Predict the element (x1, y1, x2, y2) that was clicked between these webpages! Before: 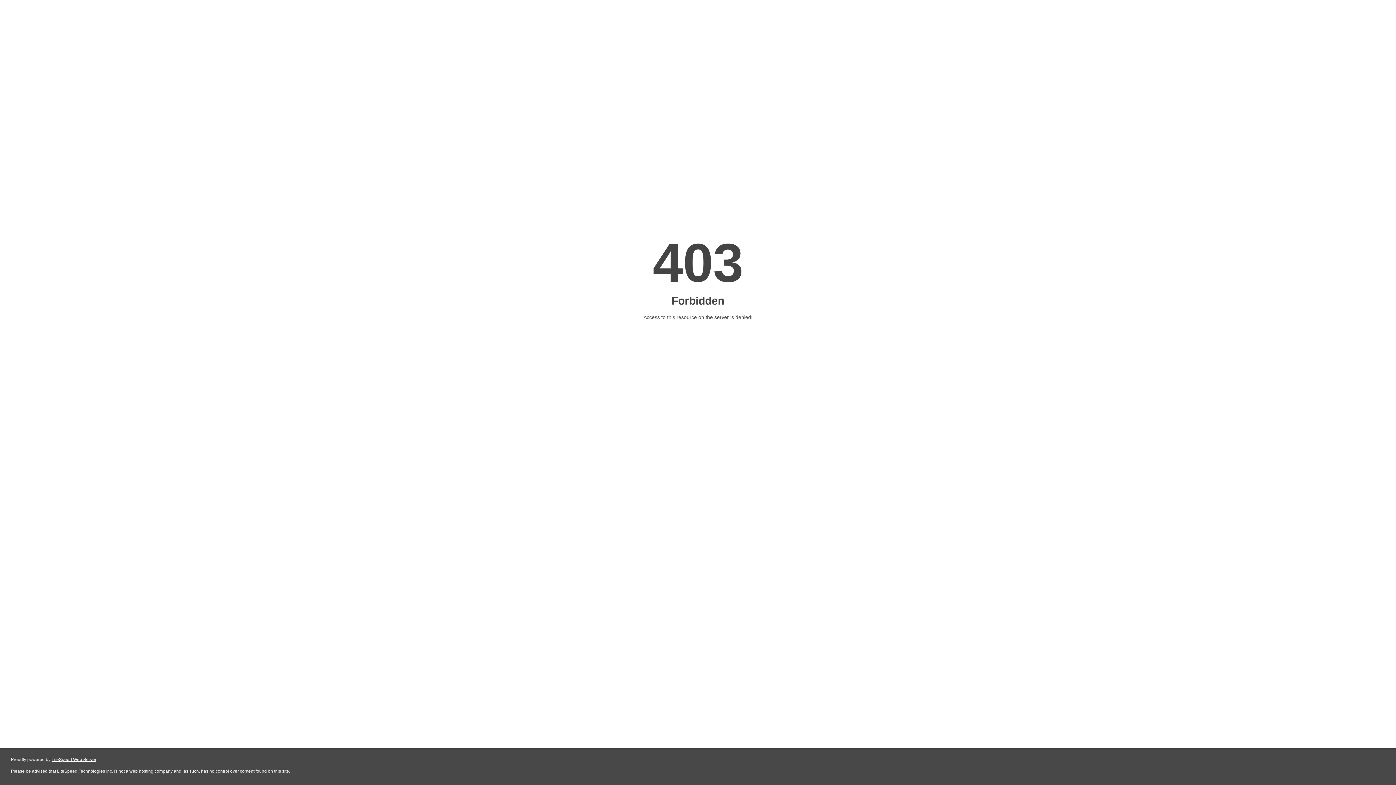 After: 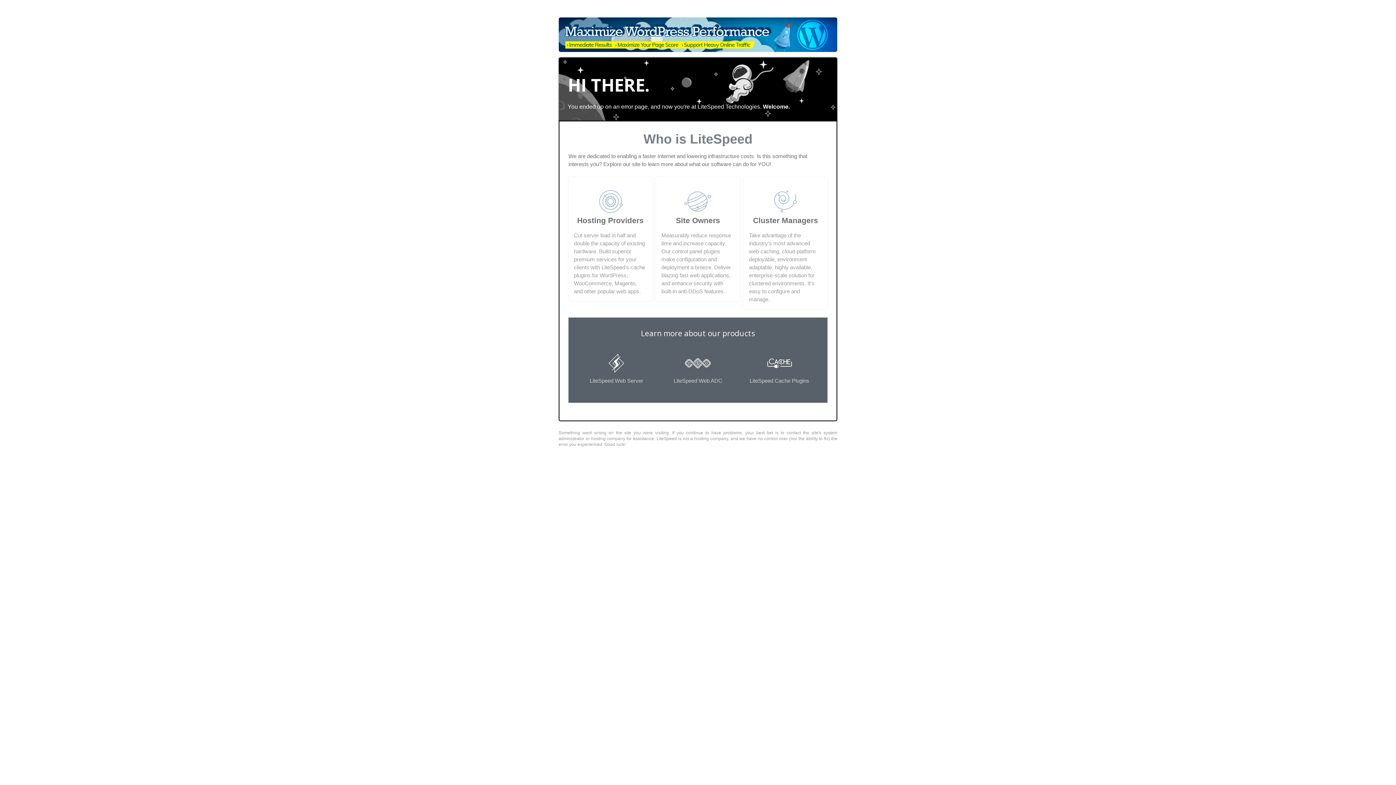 Action: label: LiteSpeed Web Server bbox: (51, 757, 96, 762)